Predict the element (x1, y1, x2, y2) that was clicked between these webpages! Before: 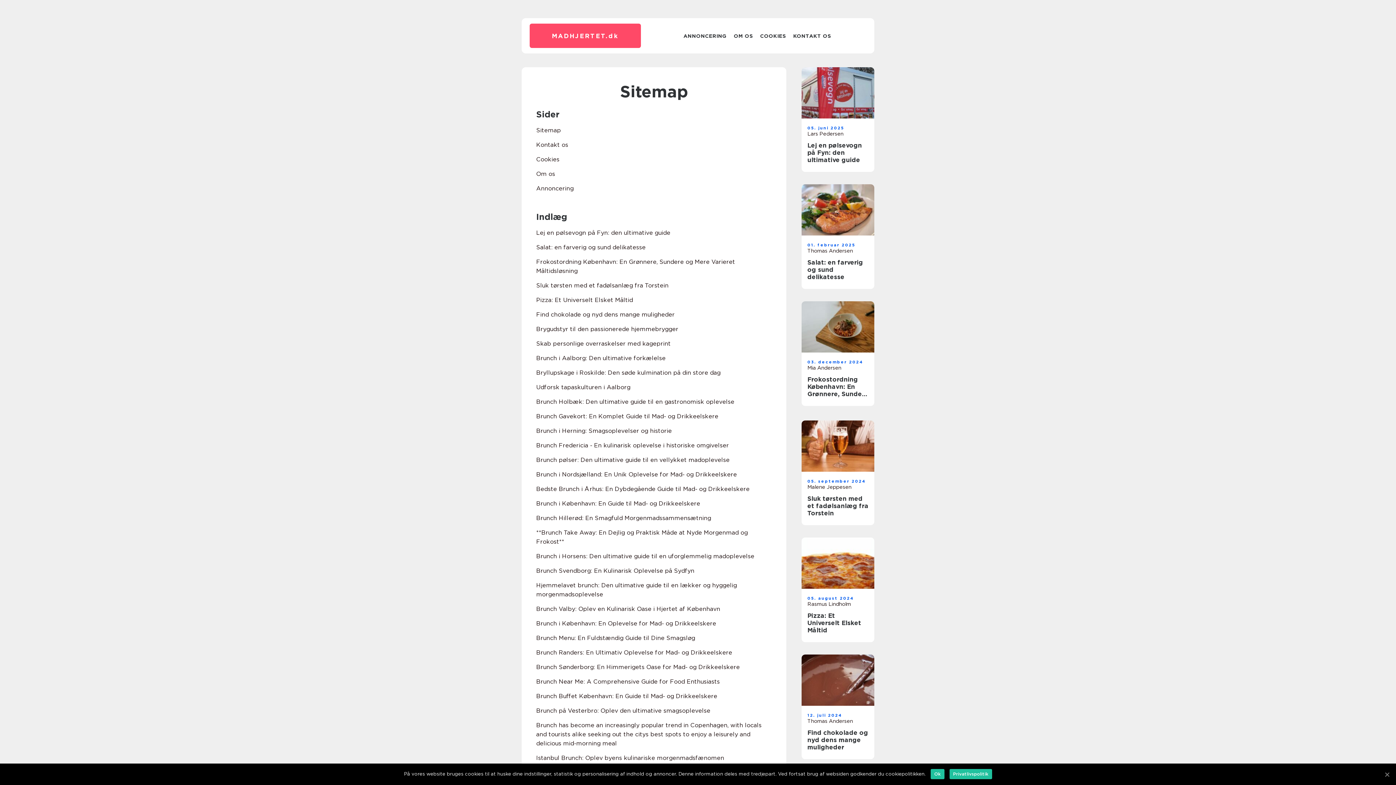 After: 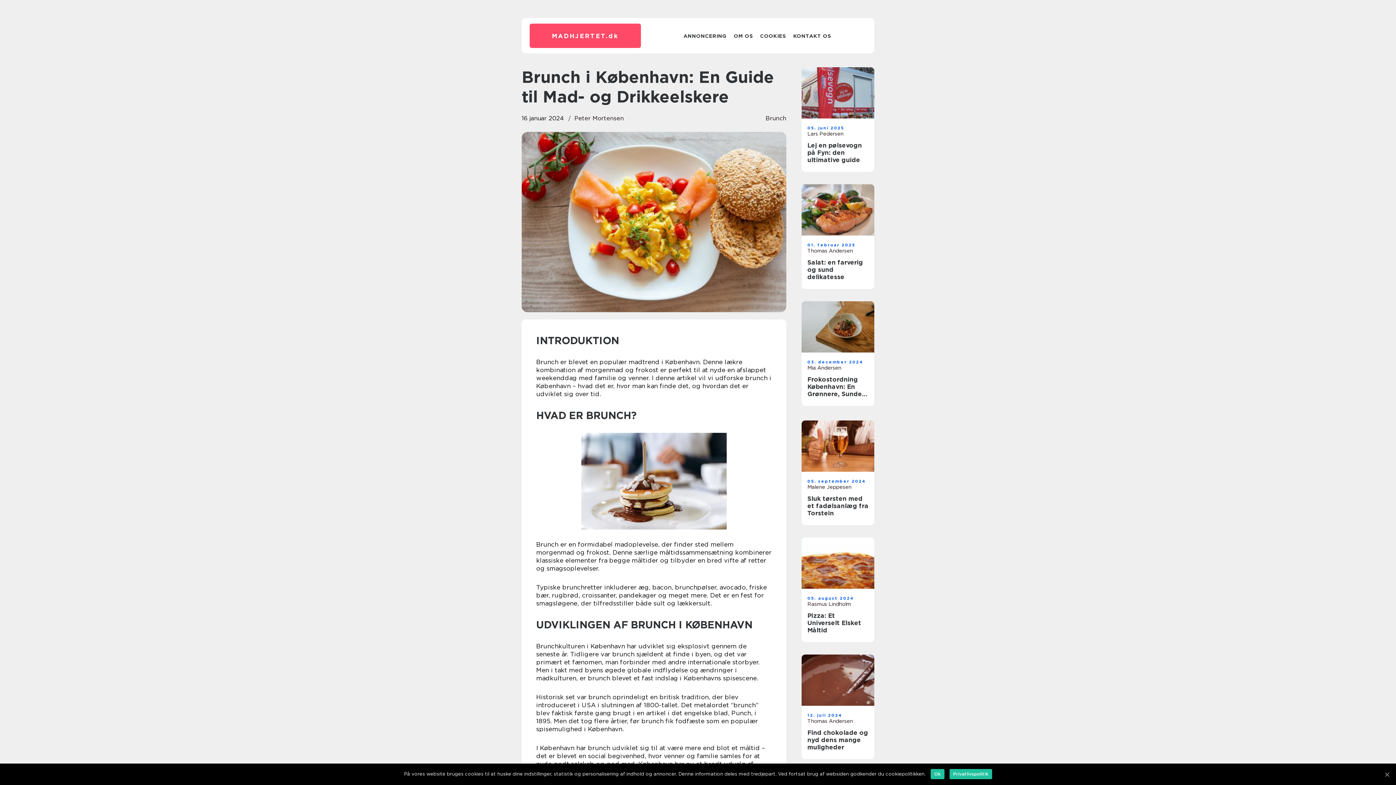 Action: bbox: (536, 499, 700, 508) label: Brunch i København: En Guide til Mad- og Drikkeelskere